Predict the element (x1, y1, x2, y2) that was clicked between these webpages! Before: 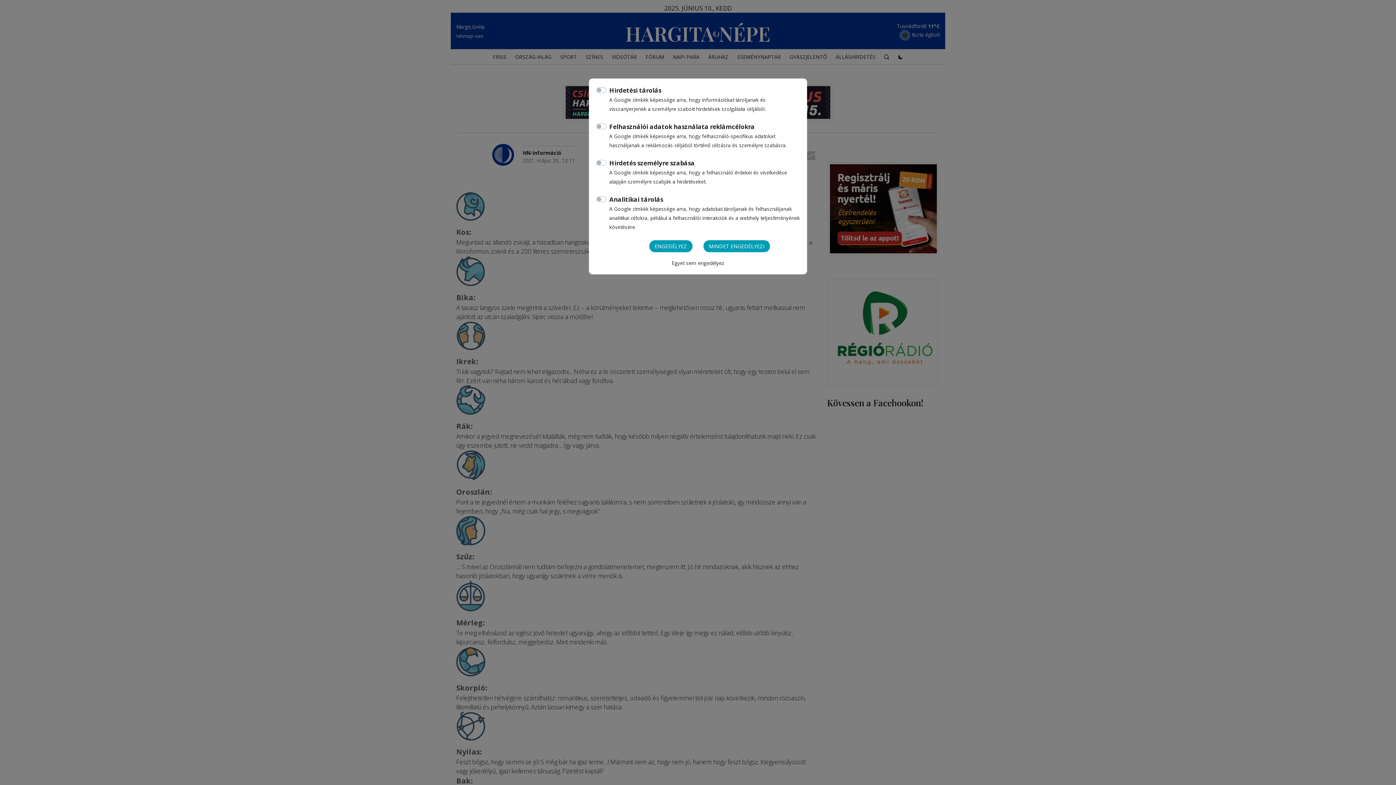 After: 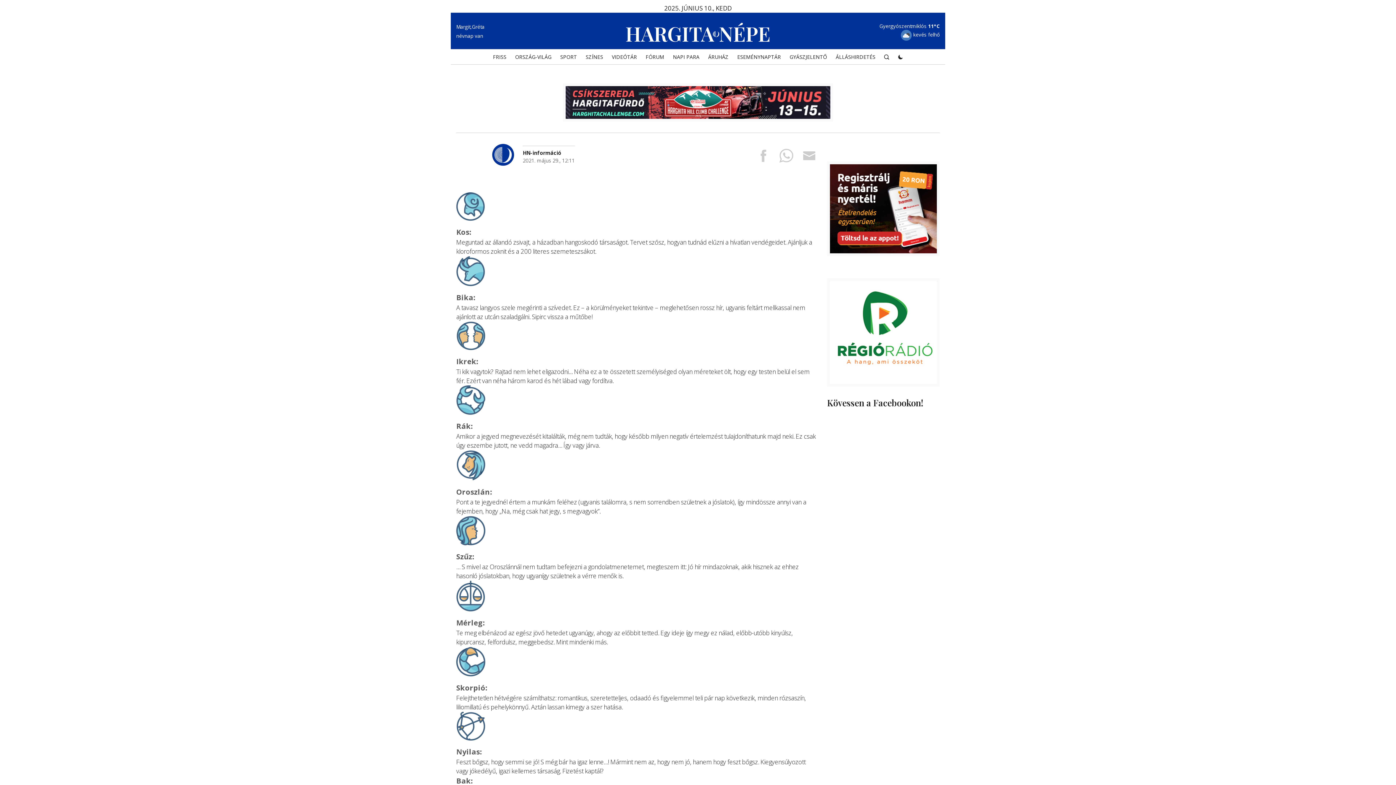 Action: bbox: (649, 240, 692, 252) label: ENGEDÉLYEZ